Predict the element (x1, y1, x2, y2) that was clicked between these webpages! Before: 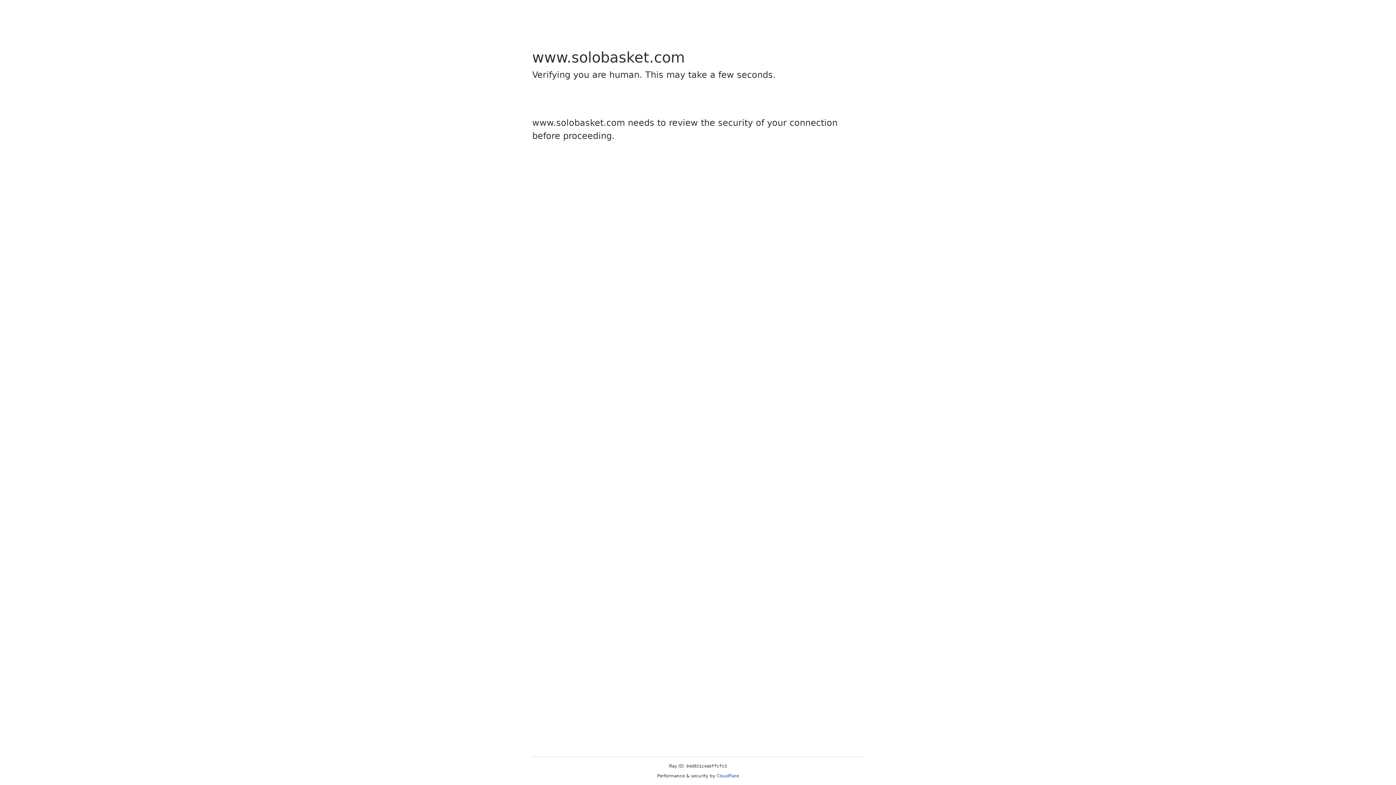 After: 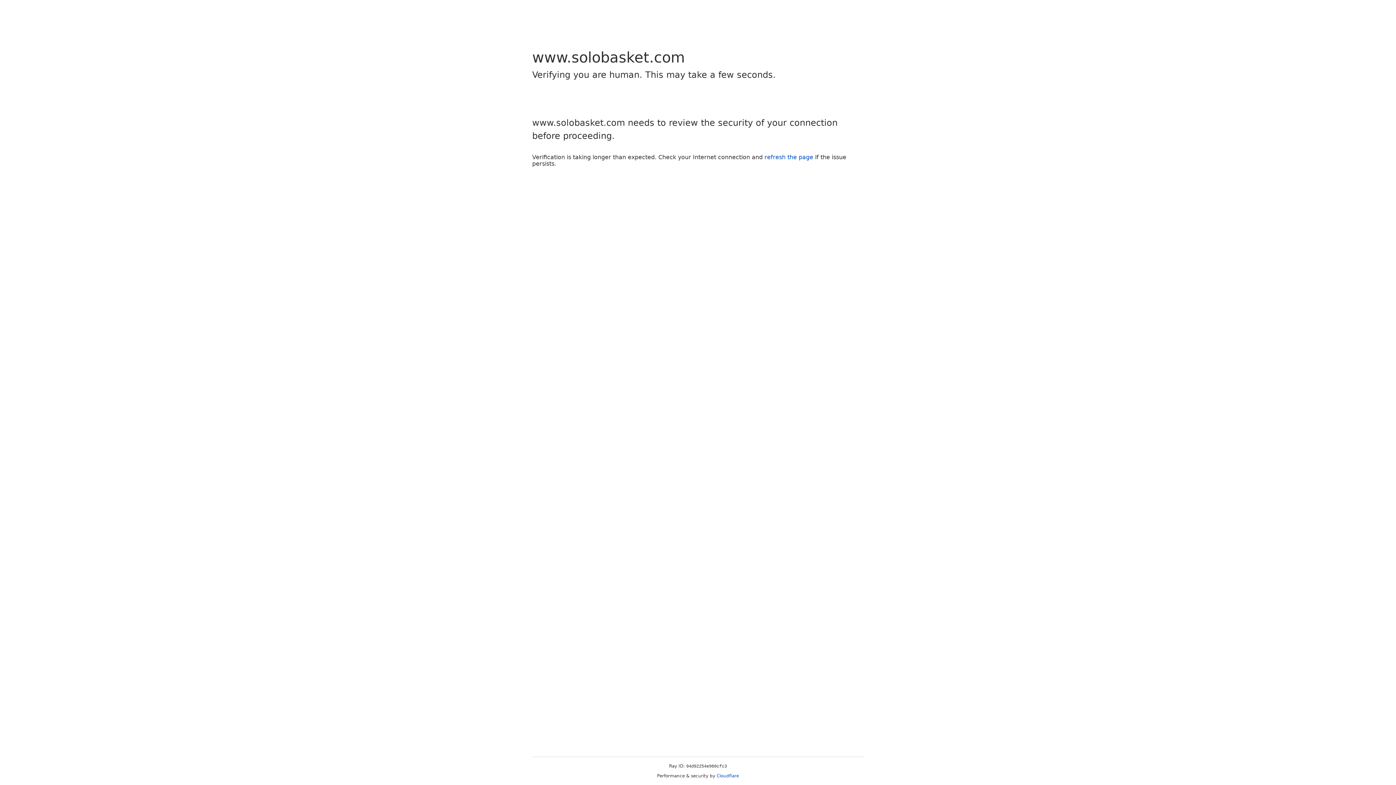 Action: label: Cloudflare bbox: (716, 773, 739, 778)